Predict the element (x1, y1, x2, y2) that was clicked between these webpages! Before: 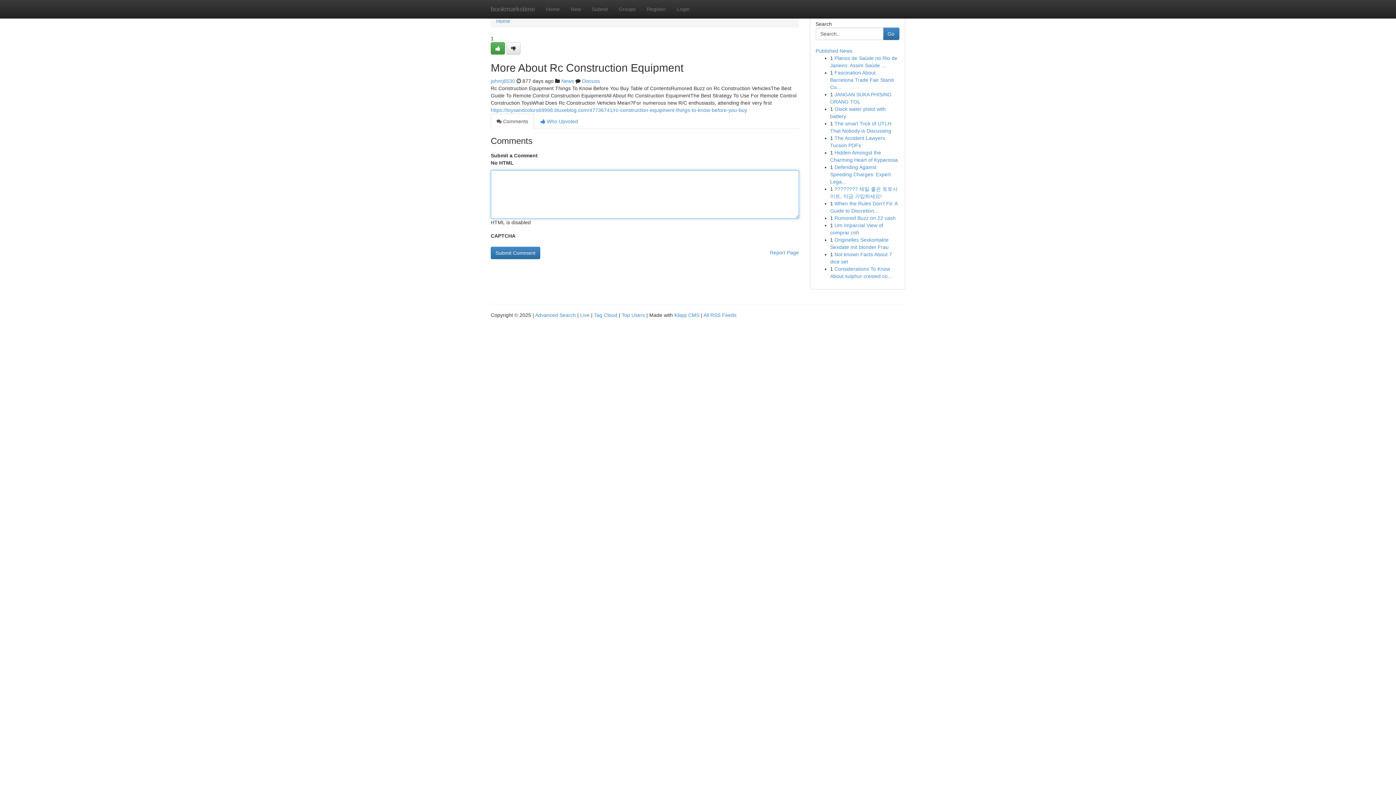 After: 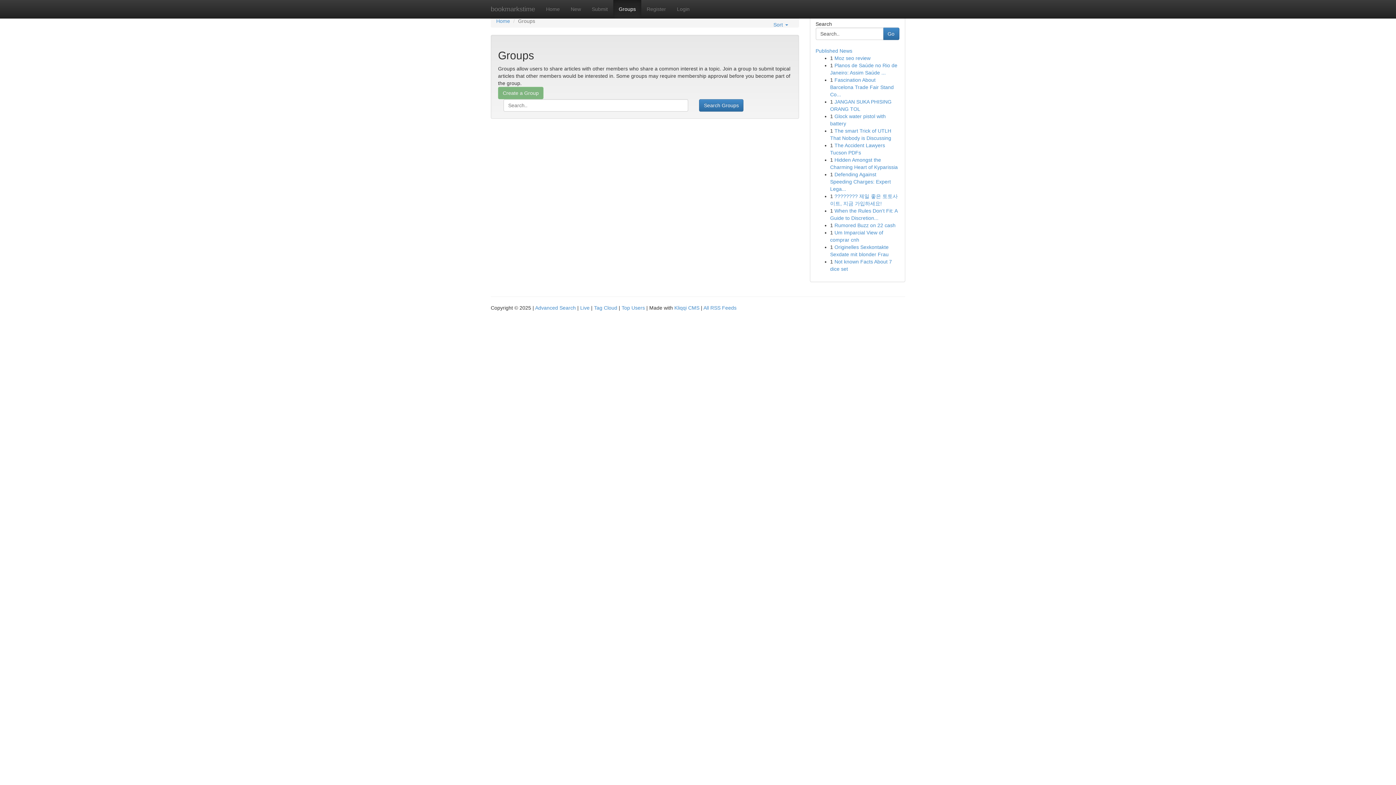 Action: bbox: (561, 78, 574, 84) label: News